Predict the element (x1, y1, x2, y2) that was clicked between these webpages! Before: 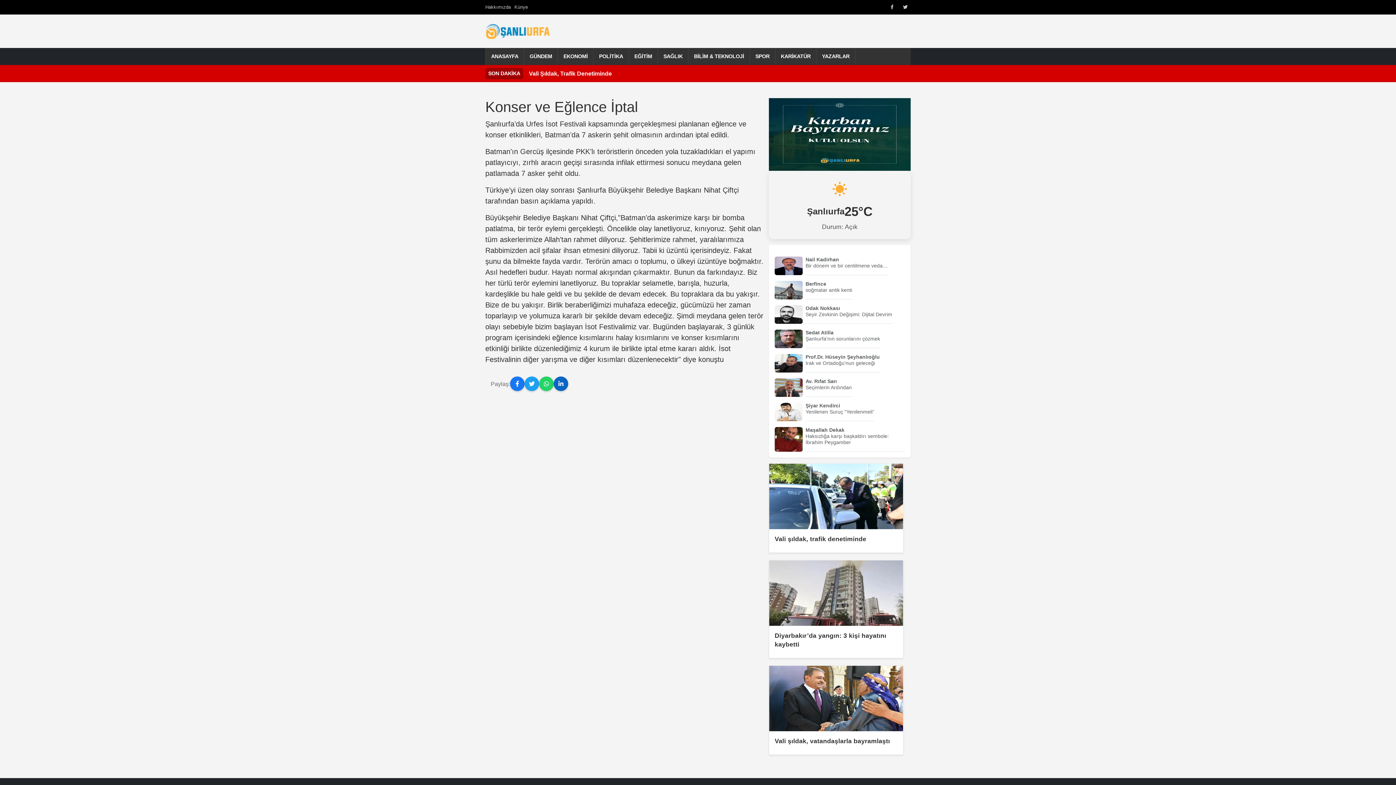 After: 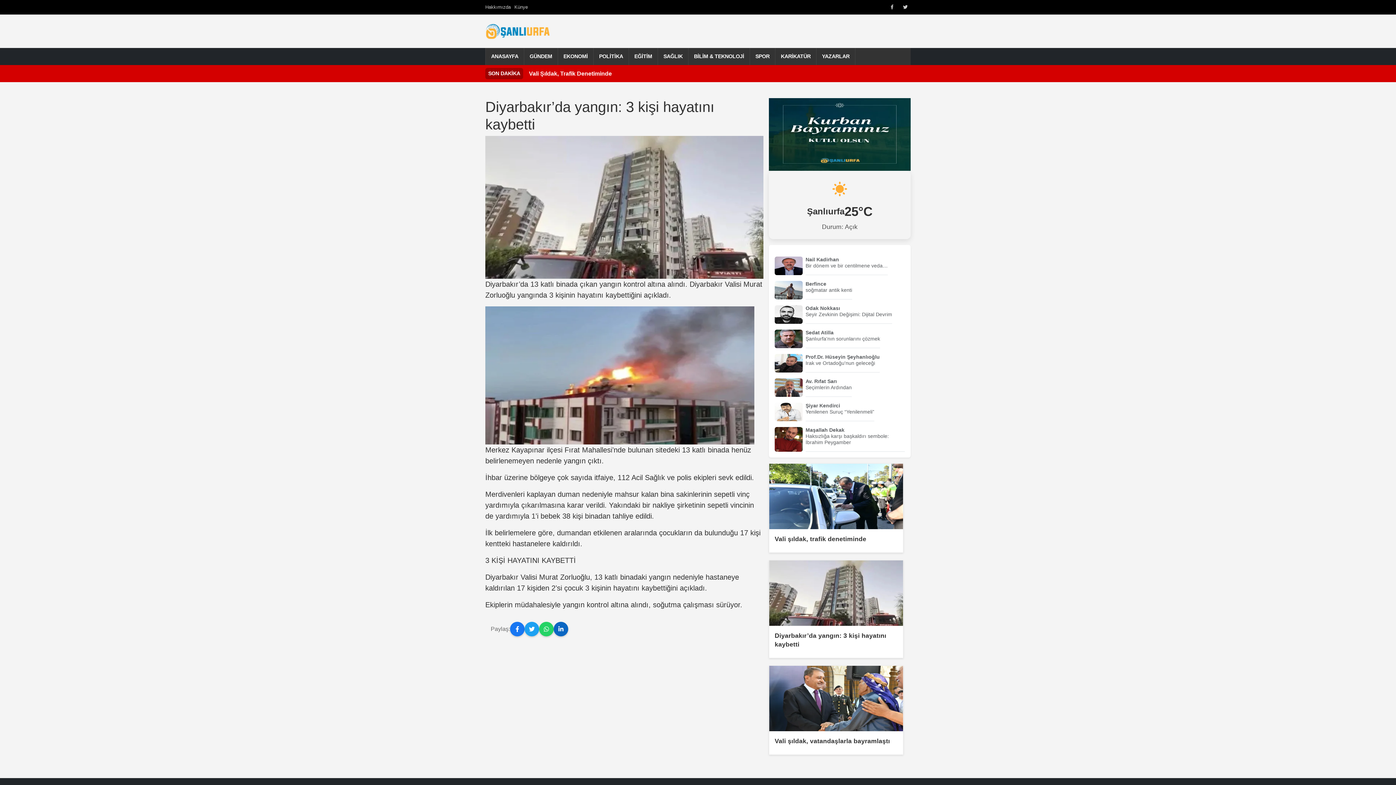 Action: bbox: (769, 560, 903, 626)